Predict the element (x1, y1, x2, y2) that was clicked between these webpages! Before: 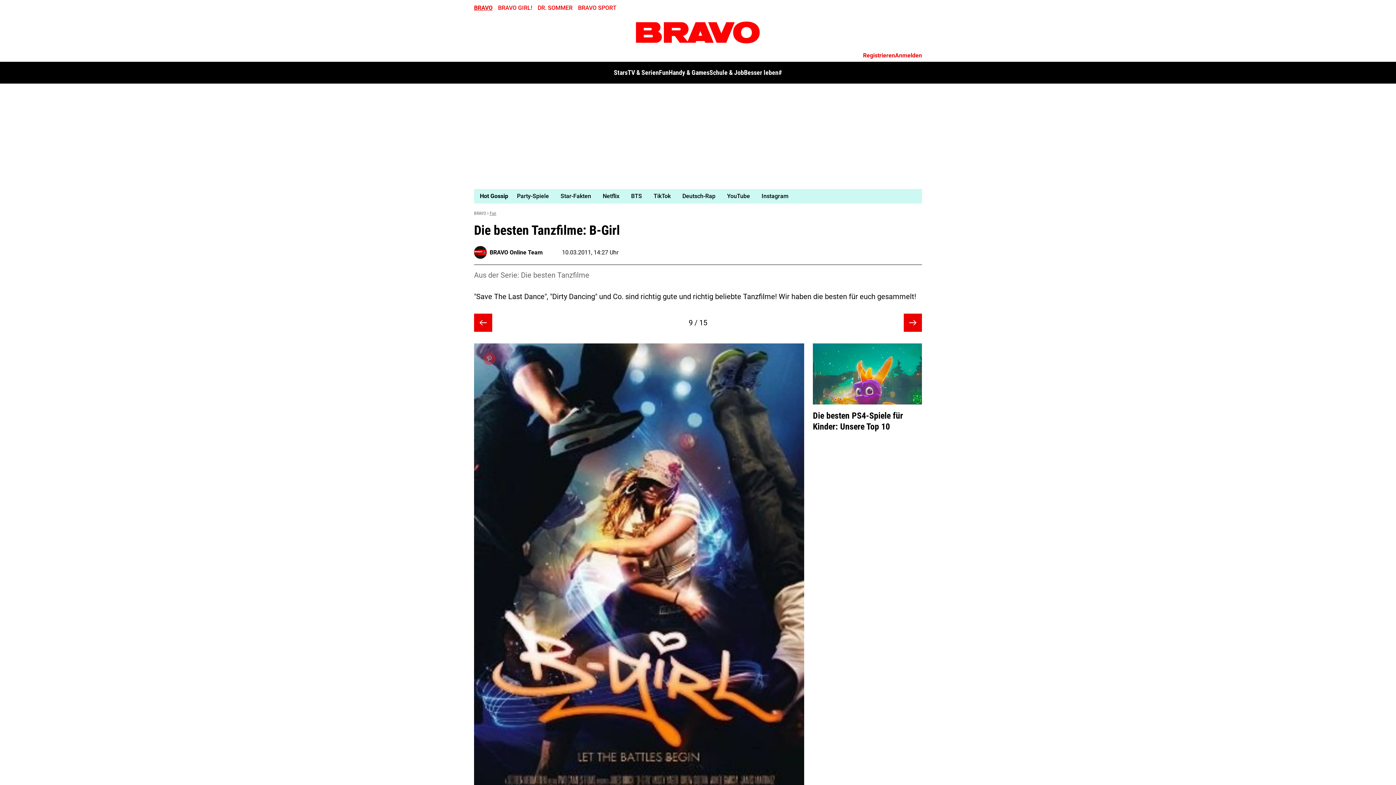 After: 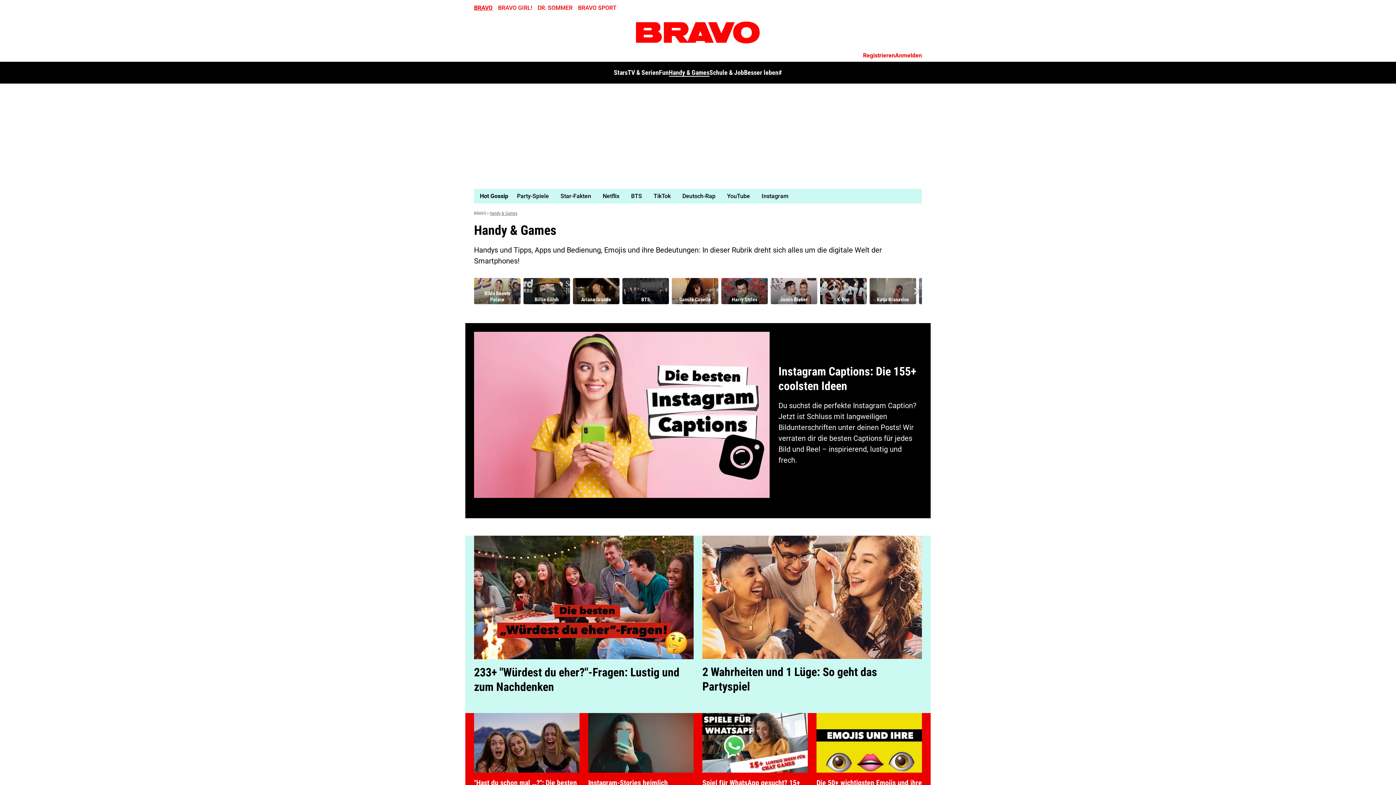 Action: label: Handy & Games bbox: (668, 68, 709, 76)